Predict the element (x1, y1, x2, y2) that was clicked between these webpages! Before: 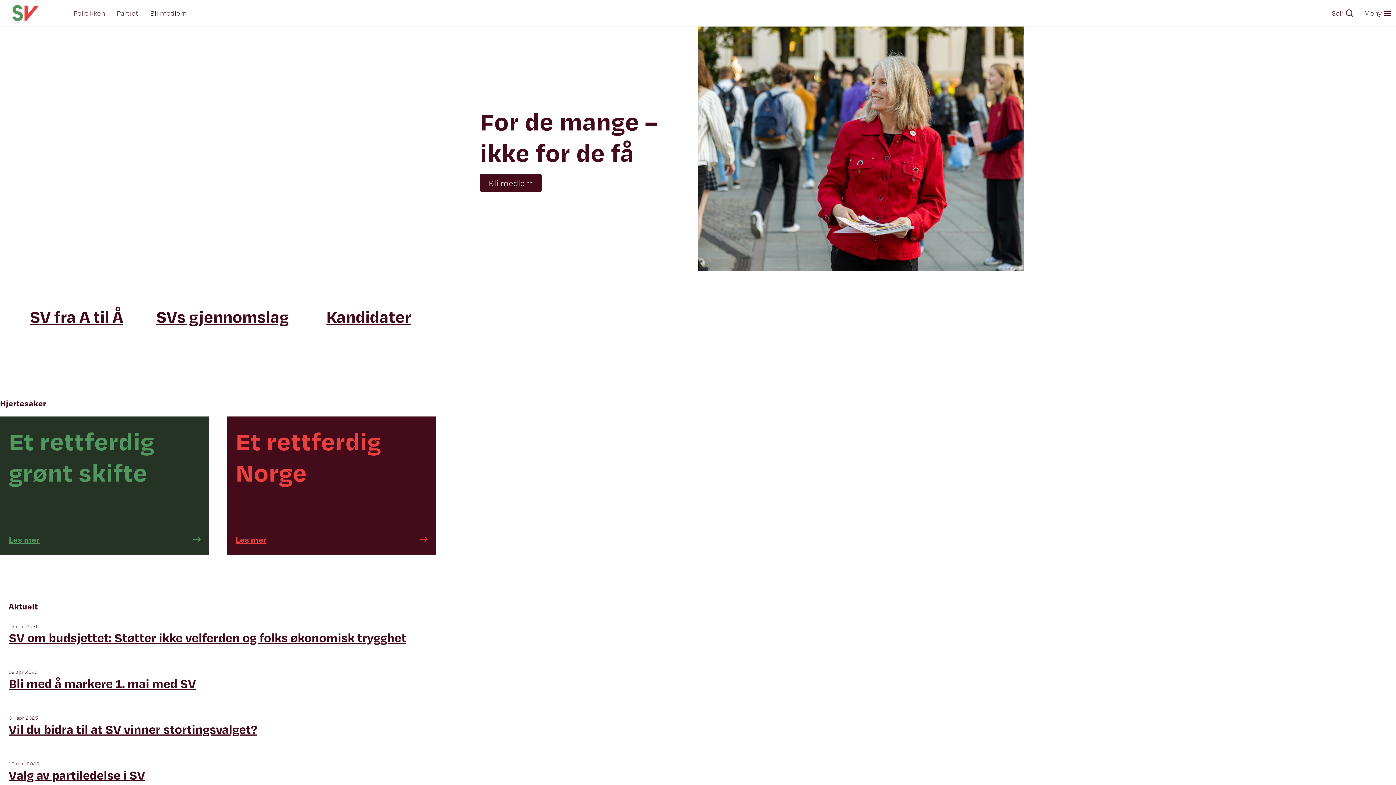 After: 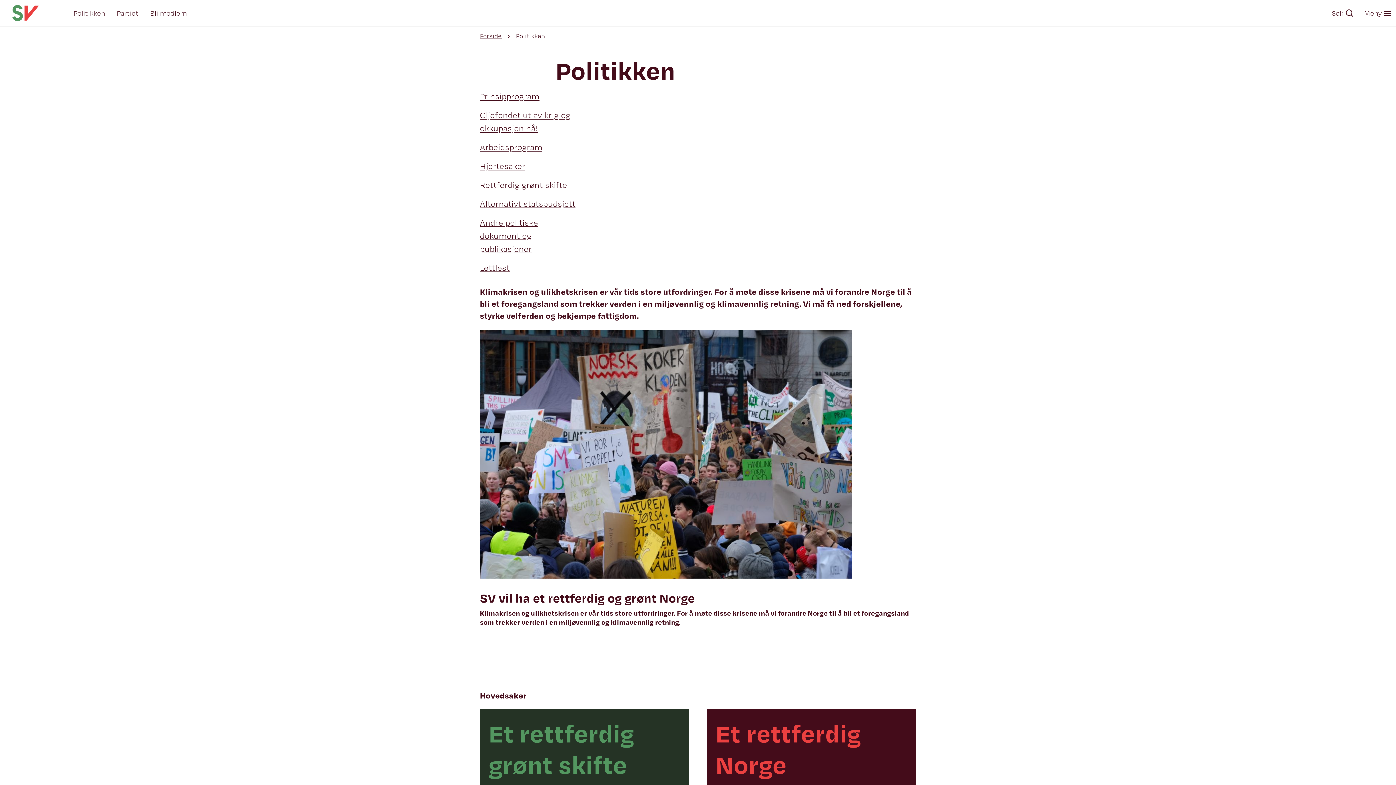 Action: bbox: (73, 0, 105, 26) label: Politikken